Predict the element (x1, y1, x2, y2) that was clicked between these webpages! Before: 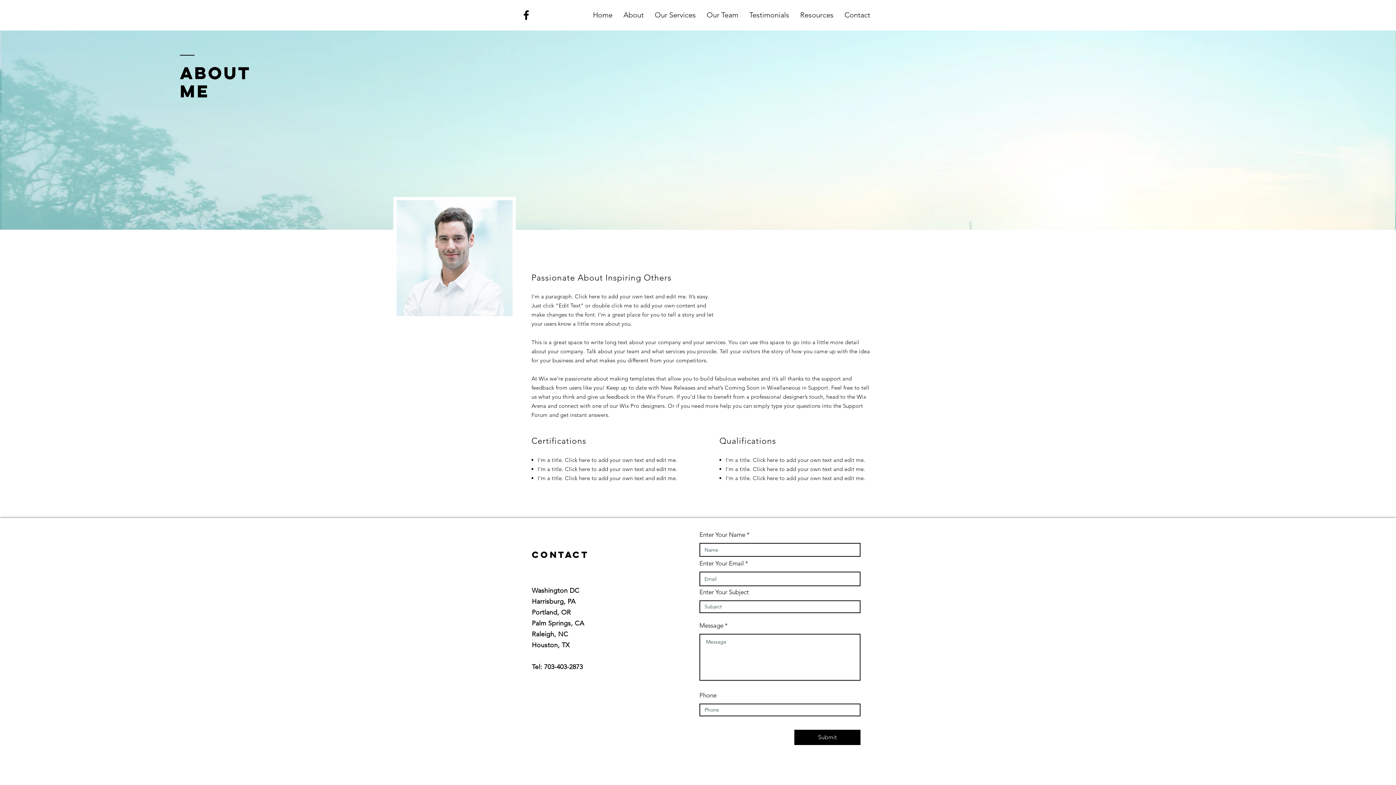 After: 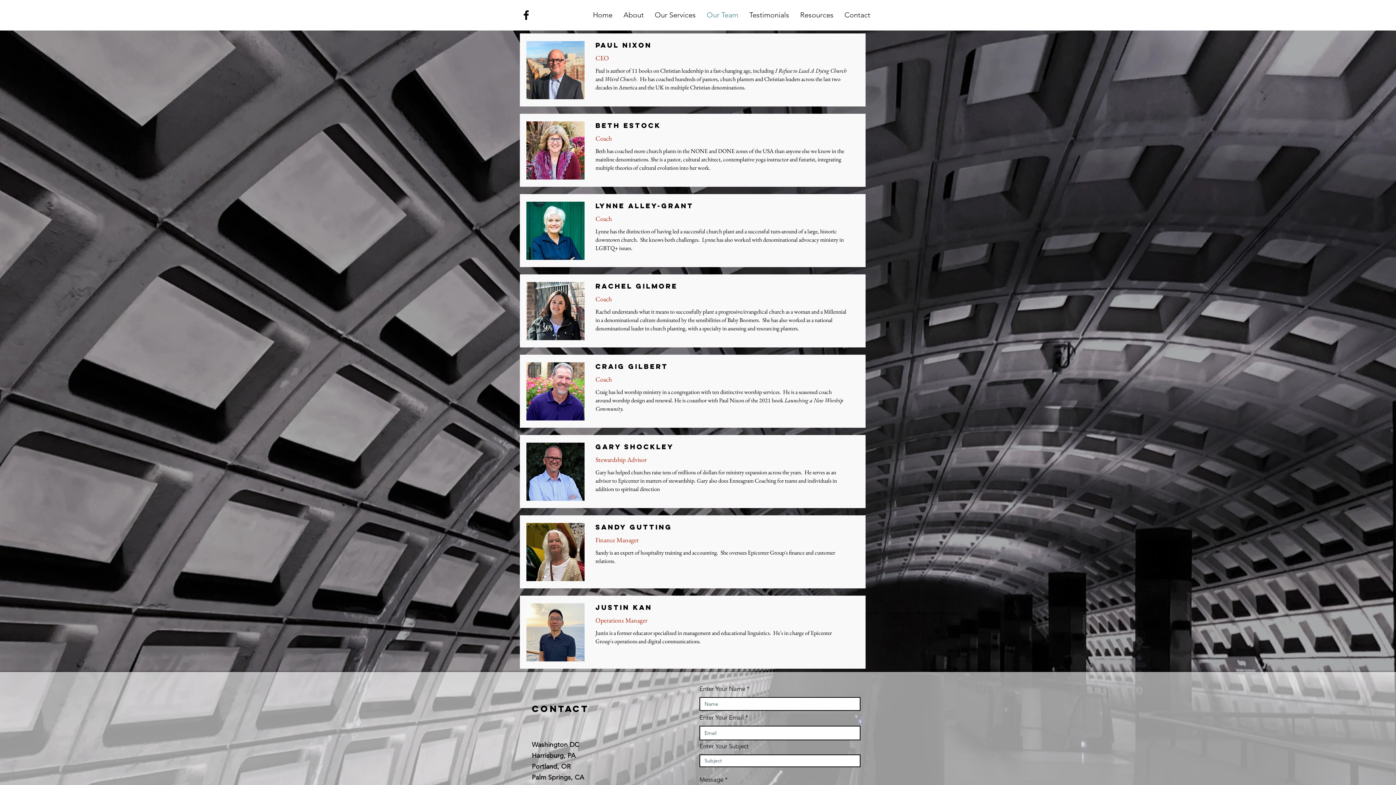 Action: bbox: (701, 7, 744, 22) label: Our Team